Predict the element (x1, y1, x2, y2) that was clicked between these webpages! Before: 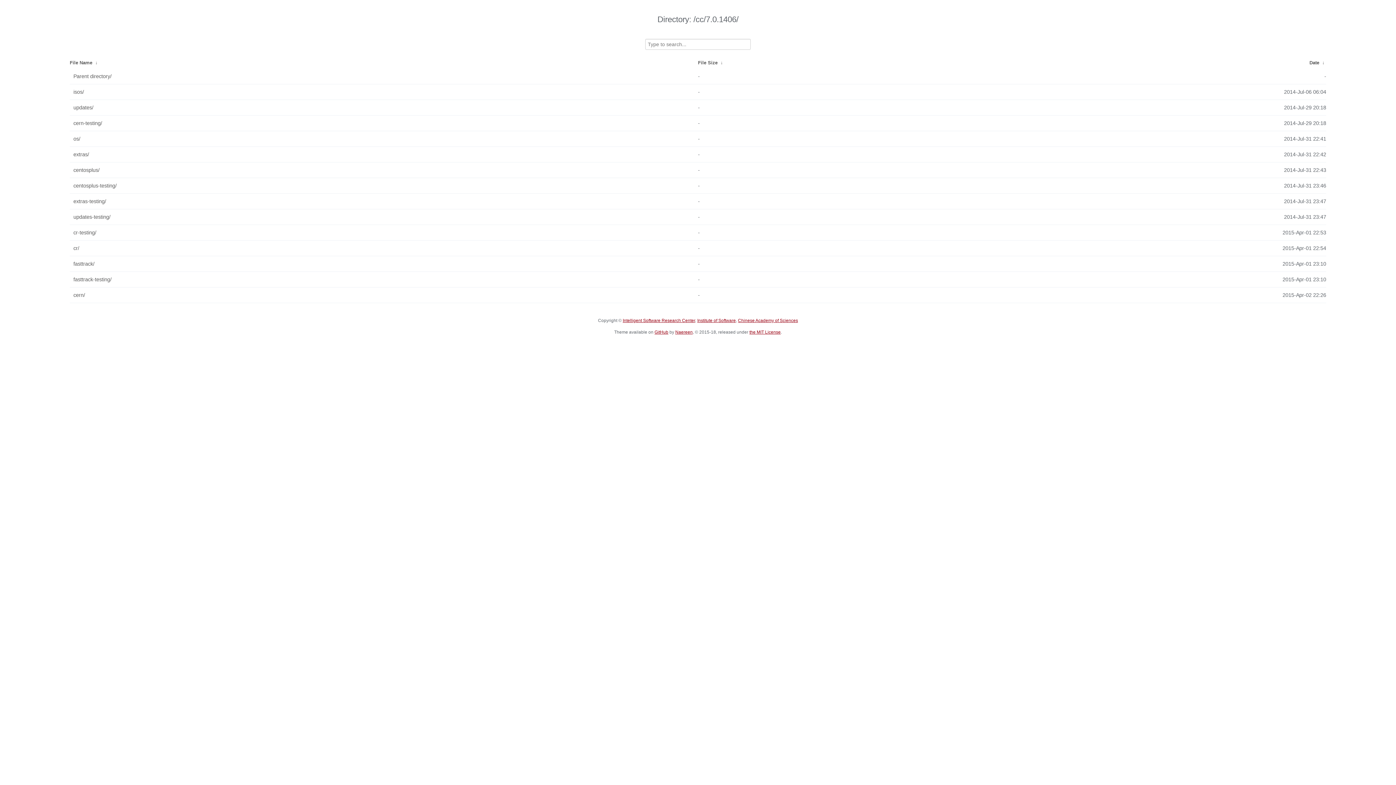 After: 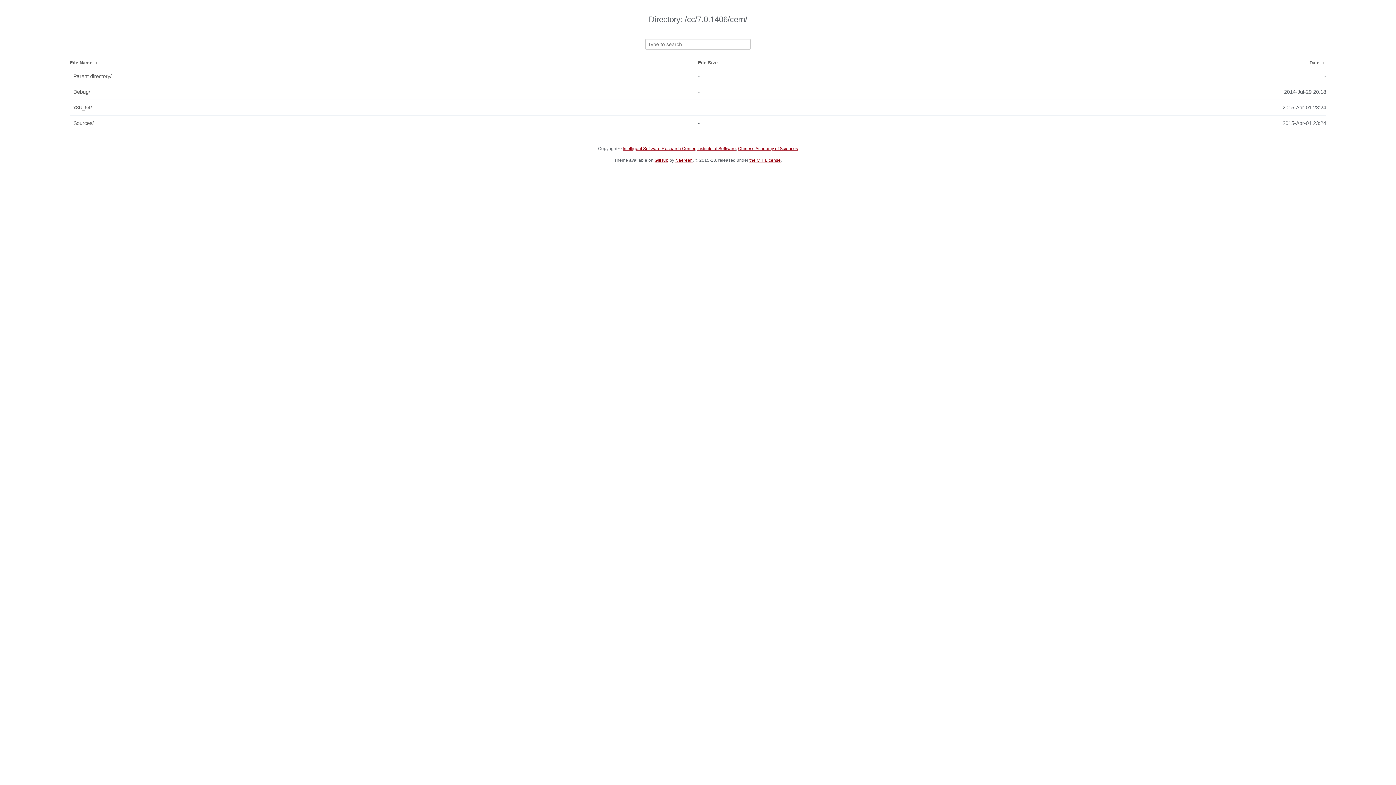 Action: label: cern/ bbox: (73, 289, 694, 301)